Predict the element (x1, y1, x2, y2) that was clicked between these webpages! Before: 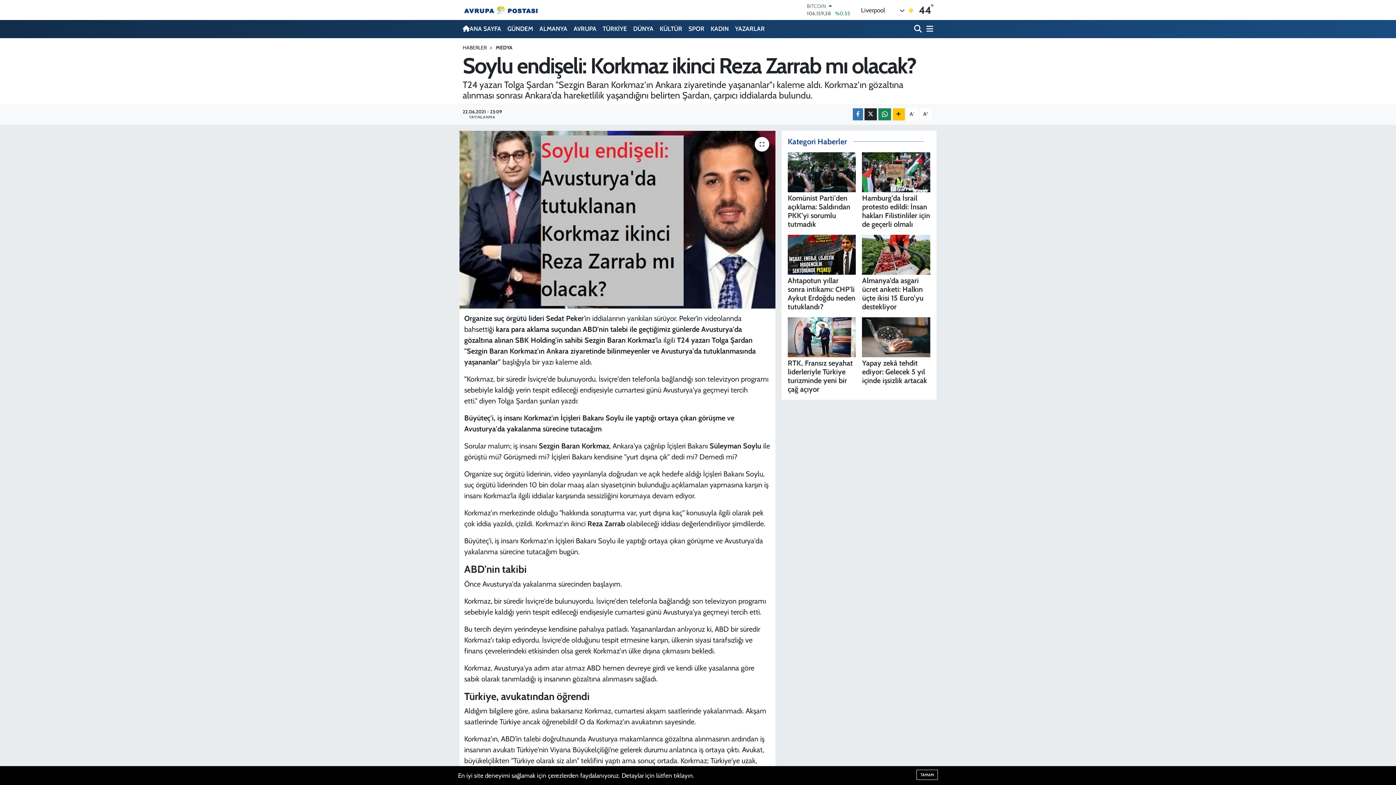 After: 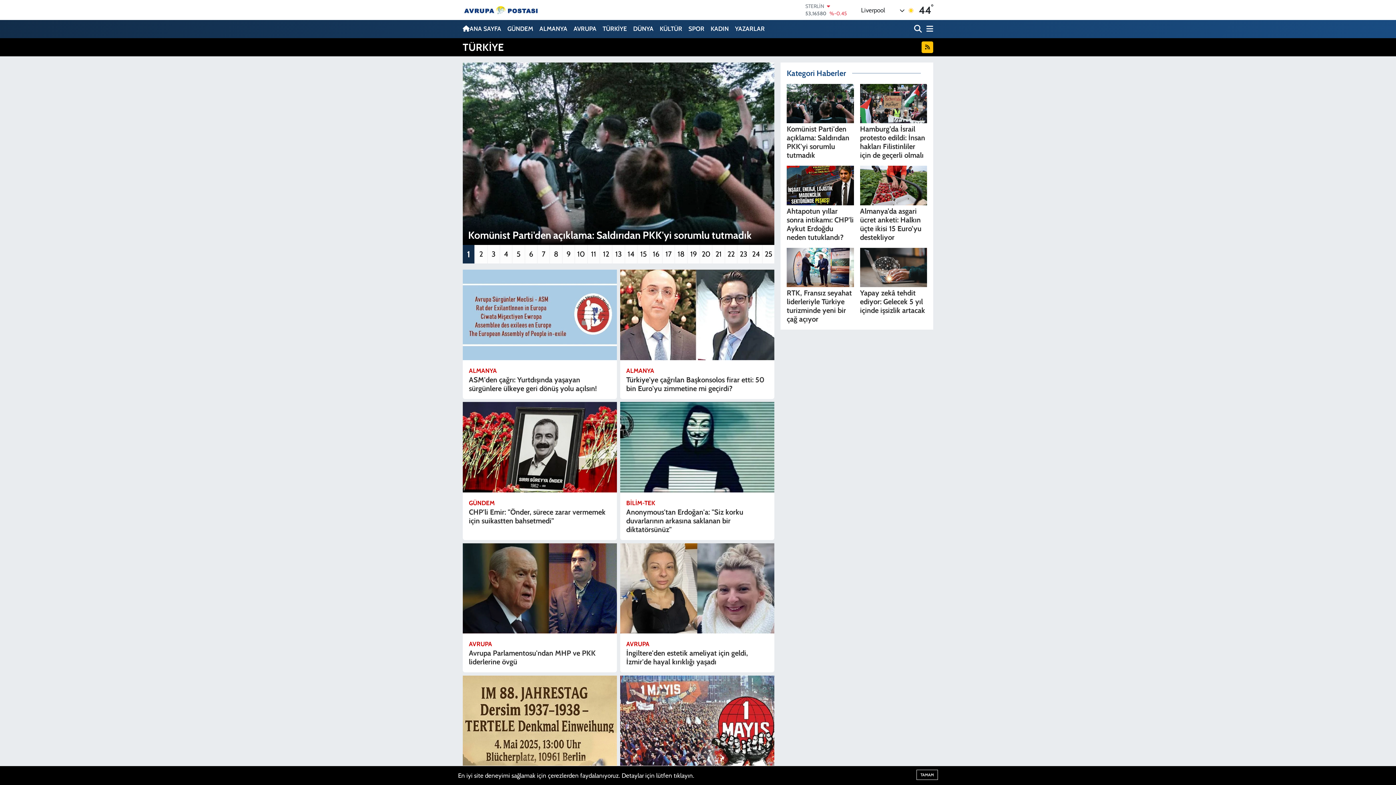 Action: label: TÜRKİYE bbox: (599, 21, 630, 36)